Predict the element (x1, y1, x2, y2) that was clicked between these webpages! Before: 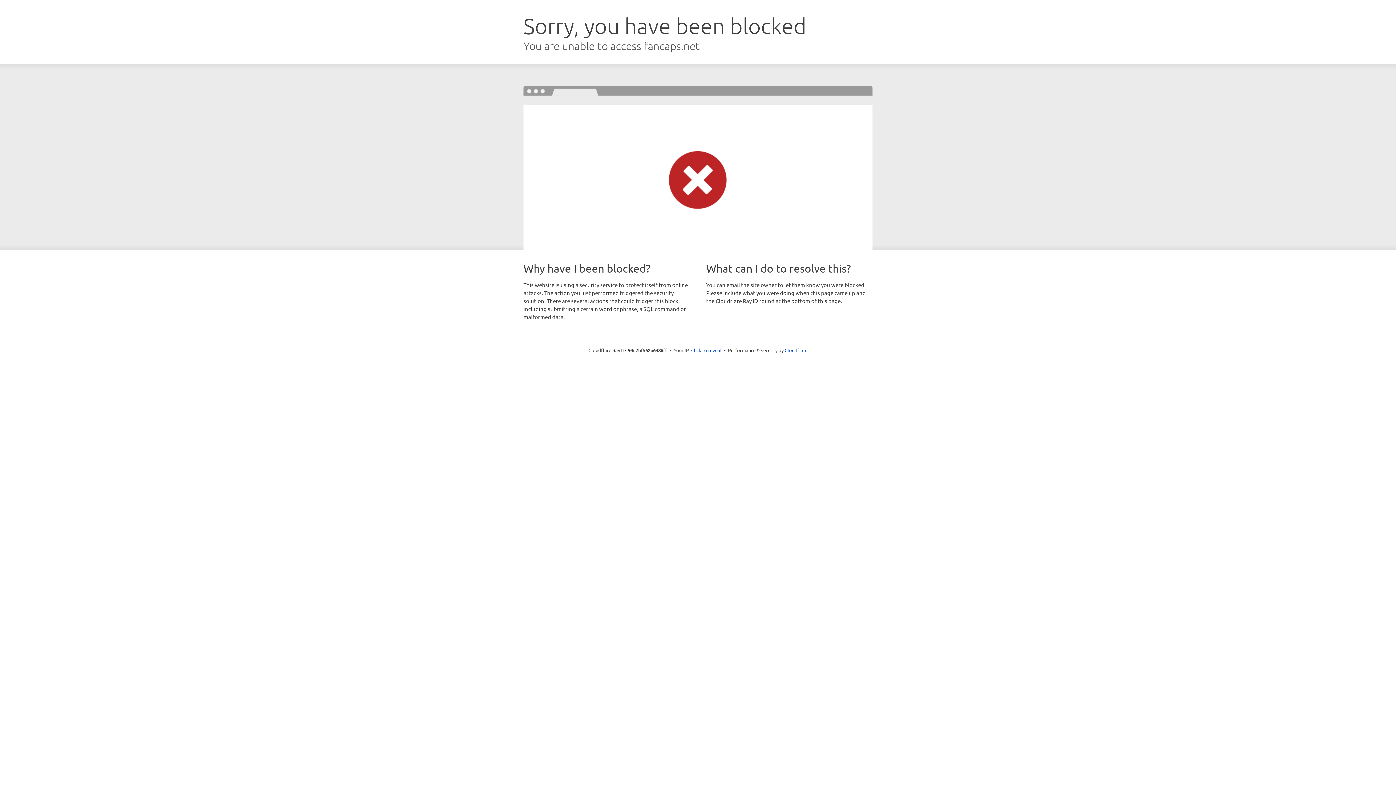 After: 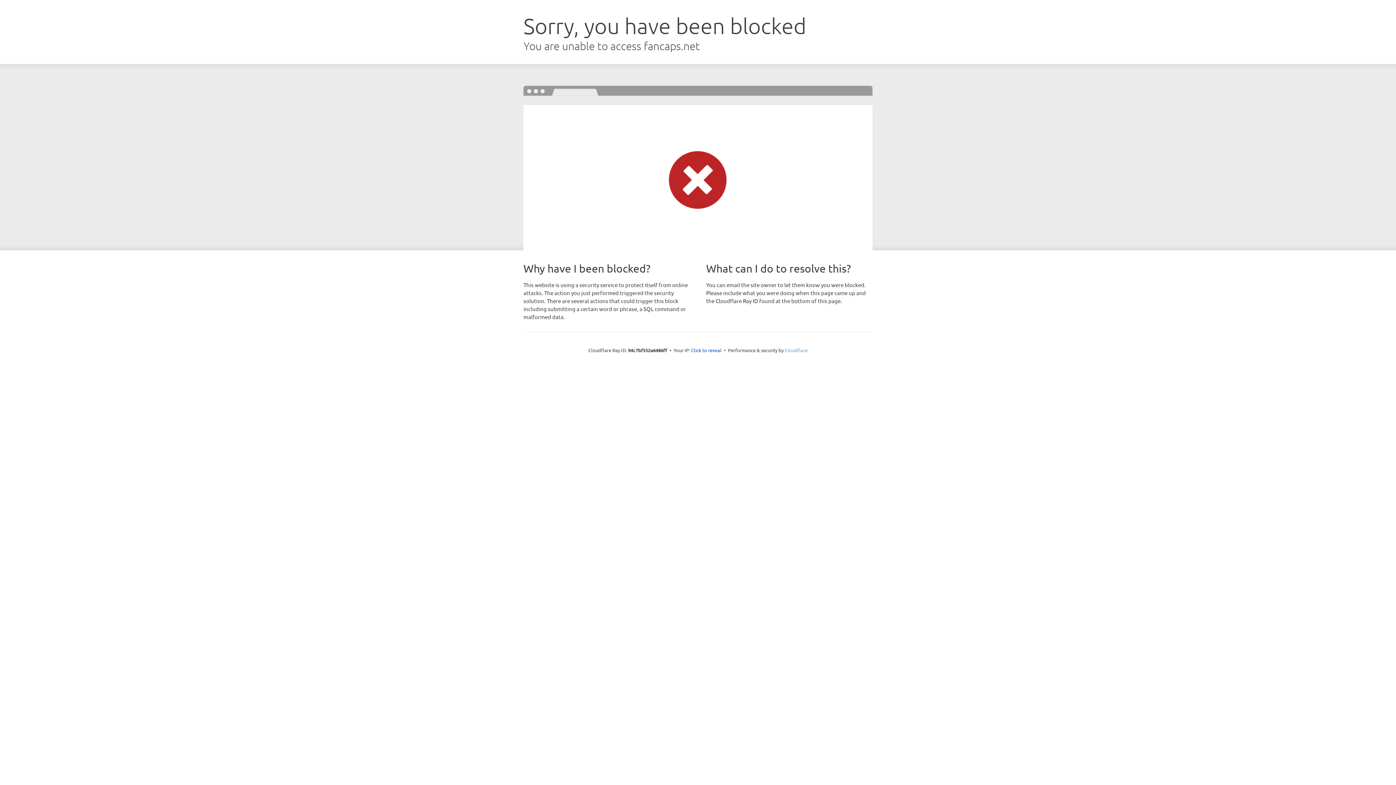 Action: bbox: (784, 347, 807, 353) label: Cloudflare